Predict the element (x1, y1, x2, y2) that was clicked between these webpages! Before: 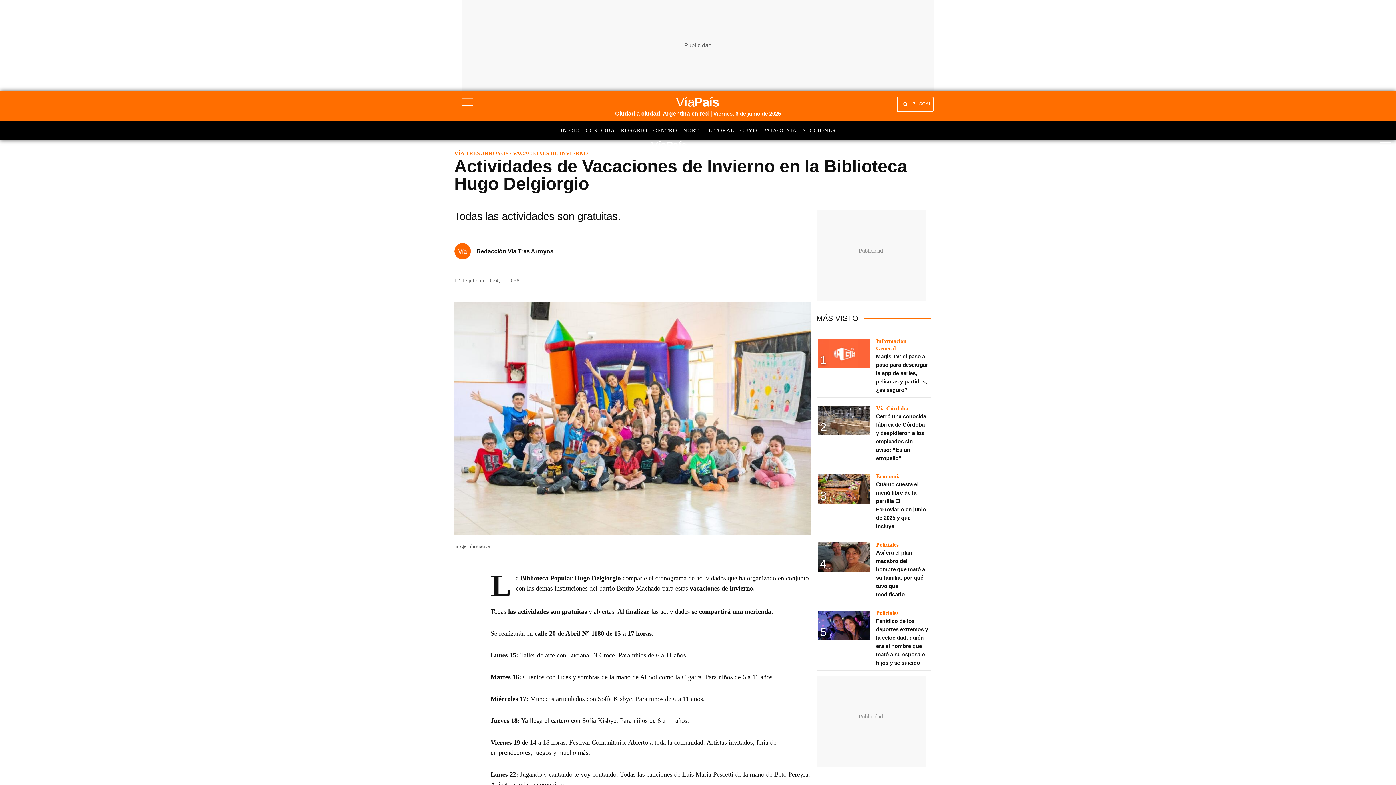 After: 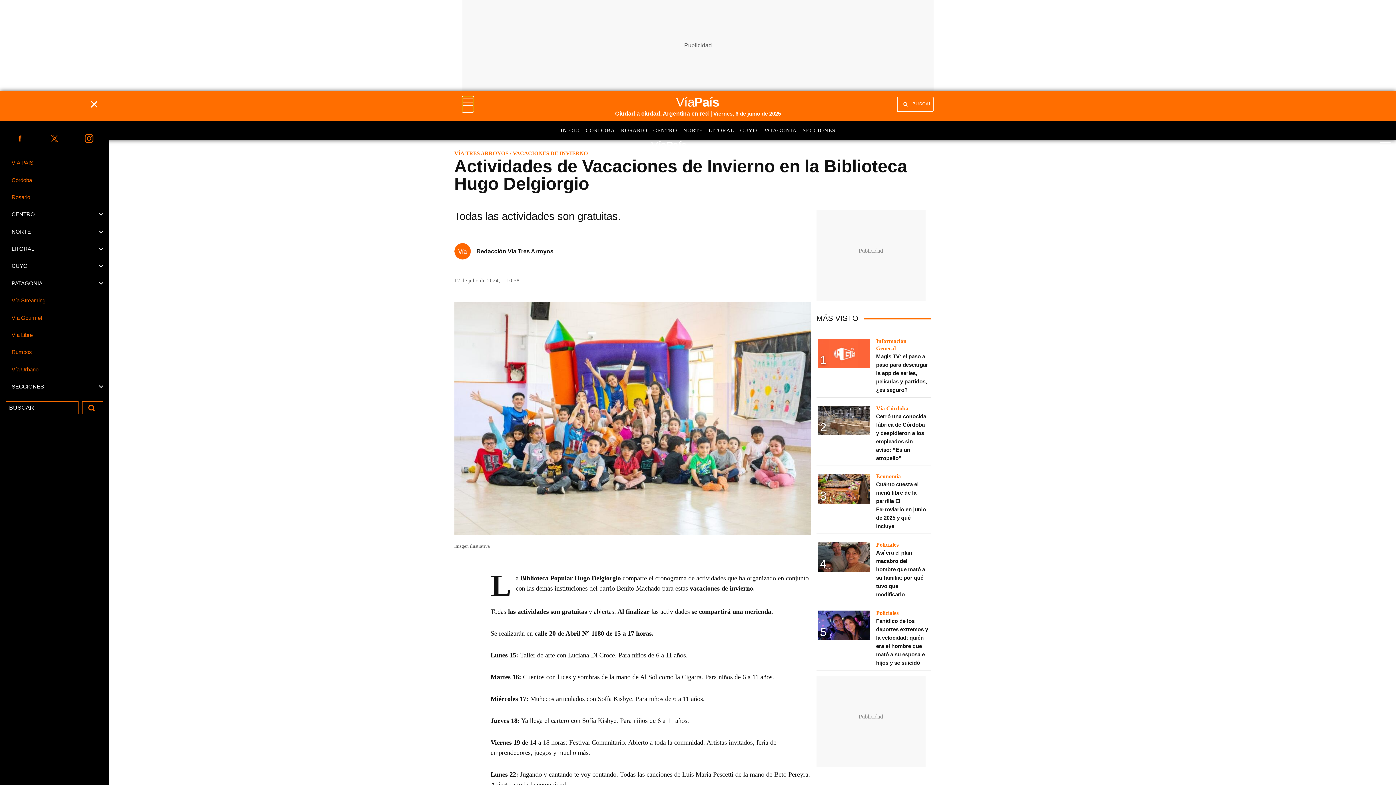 Action: bbox: (462, 96, 473, 112)